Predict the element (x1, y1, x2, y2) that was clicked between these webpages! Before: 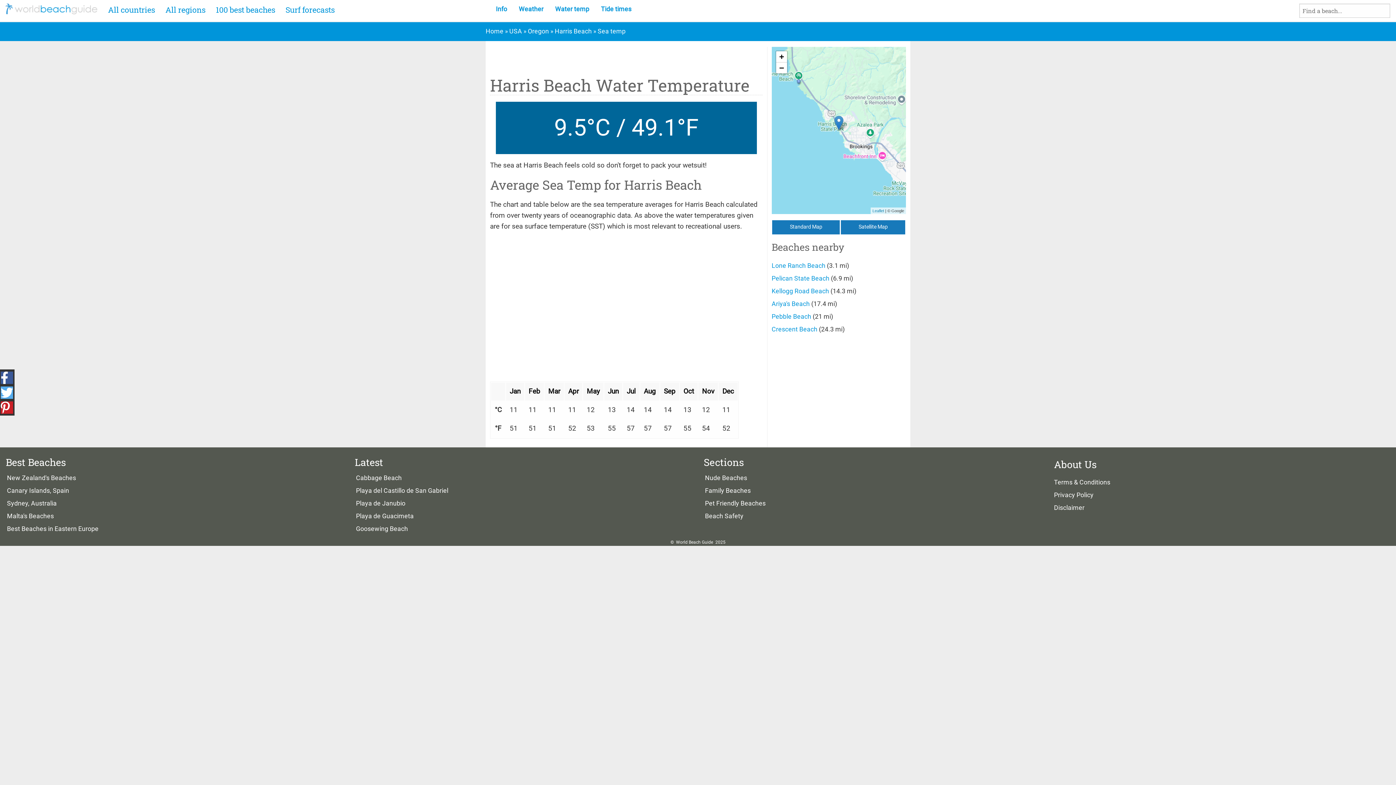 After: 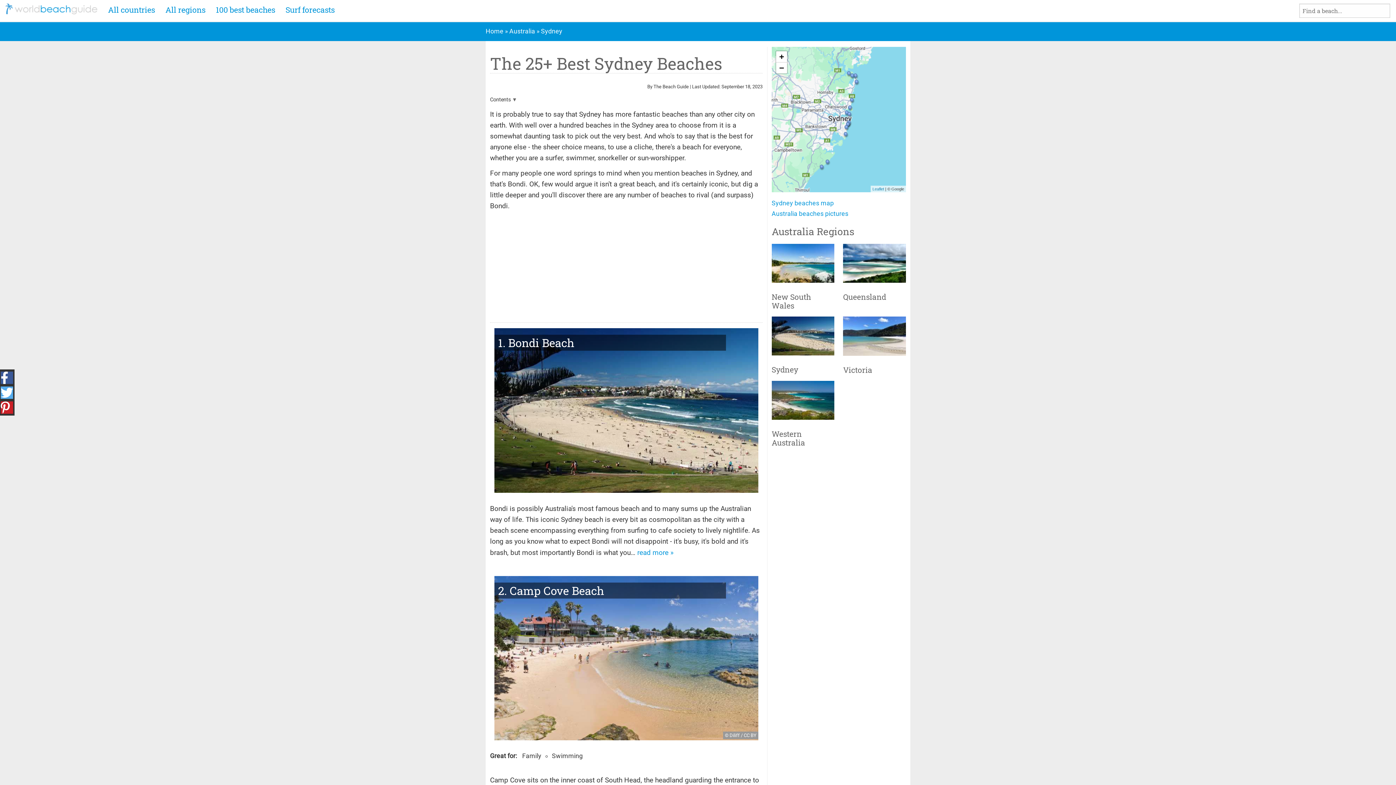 Action: label: Sydney, Australia bbox: (5, 497, 57, 510)